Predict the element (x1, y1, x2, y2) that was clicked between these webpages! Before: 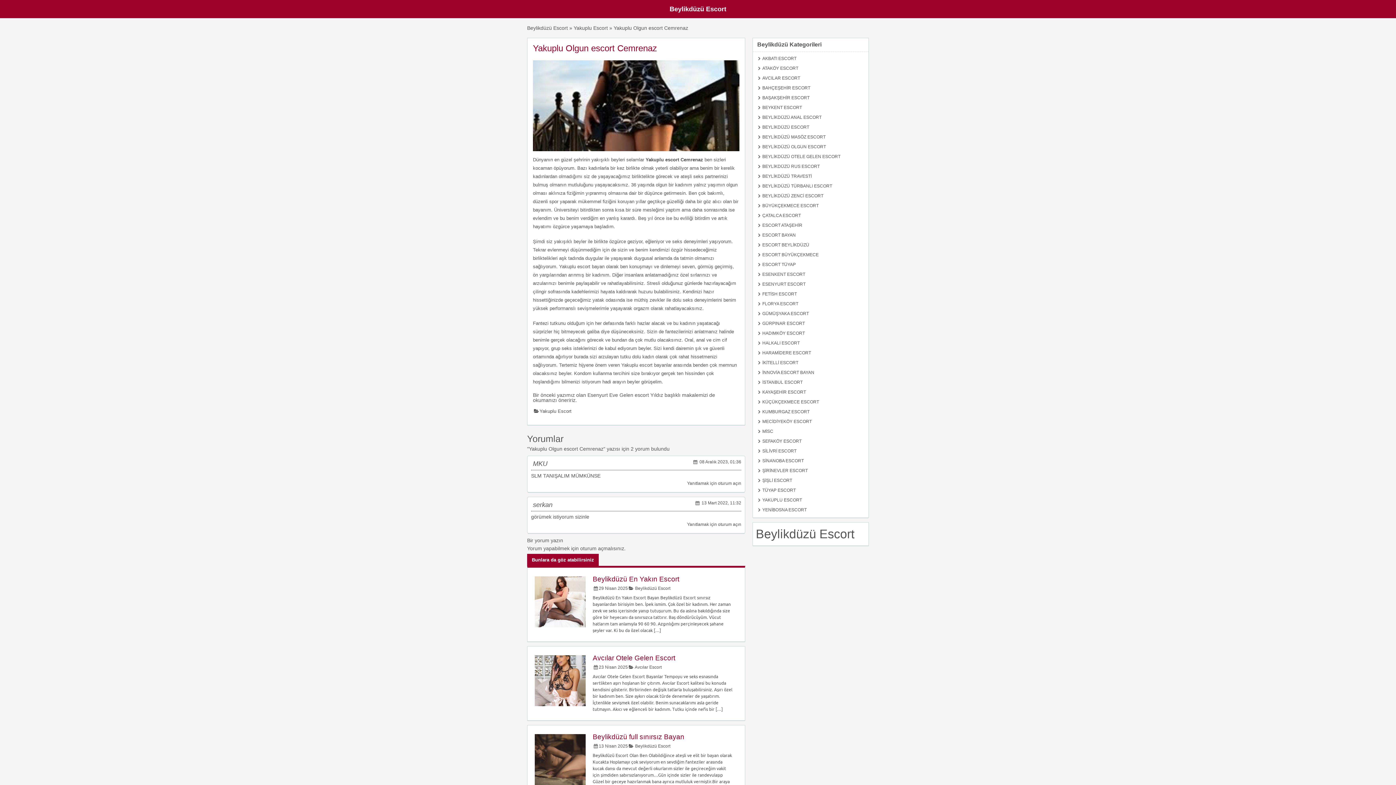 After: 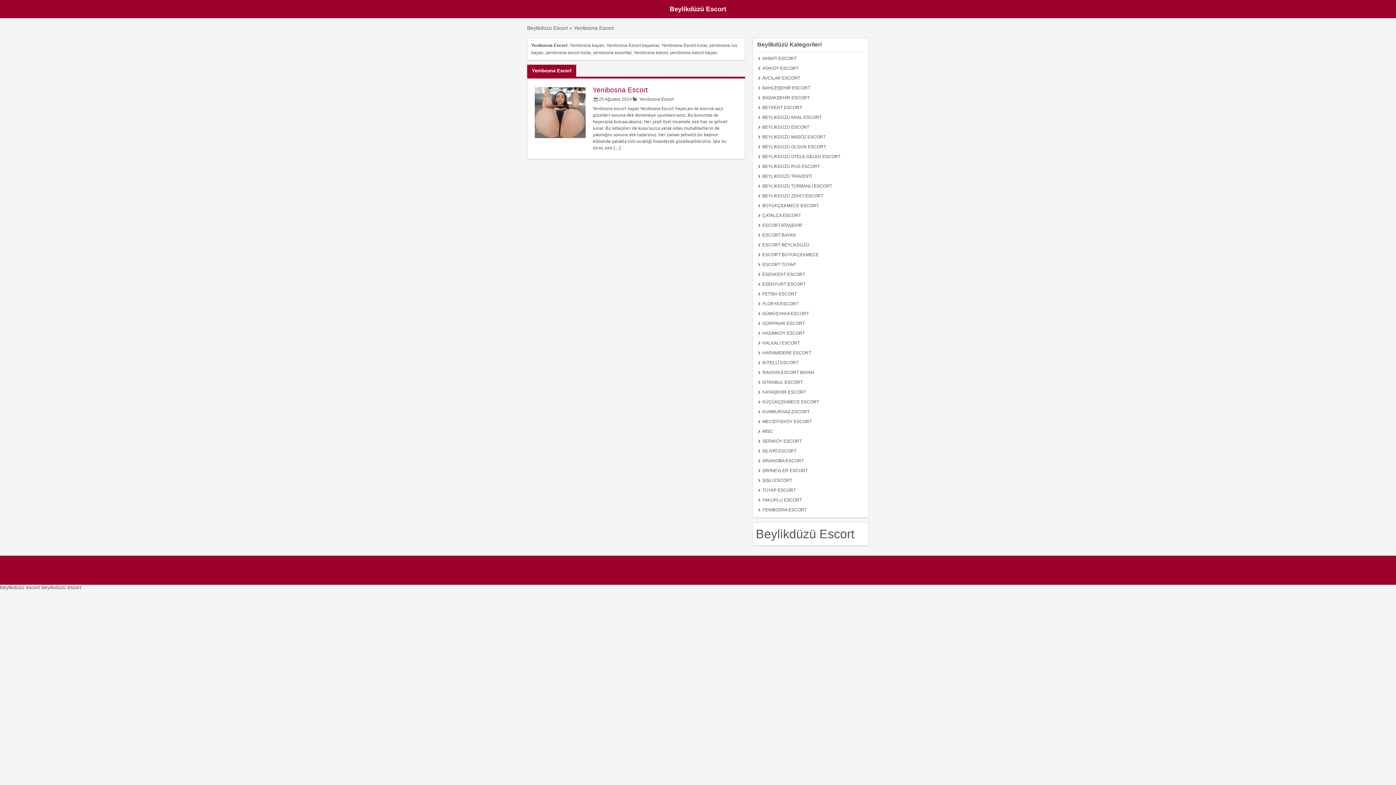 Action: label: YENİBOSNA ESCORT bbox: (762, 507, 806, 512)